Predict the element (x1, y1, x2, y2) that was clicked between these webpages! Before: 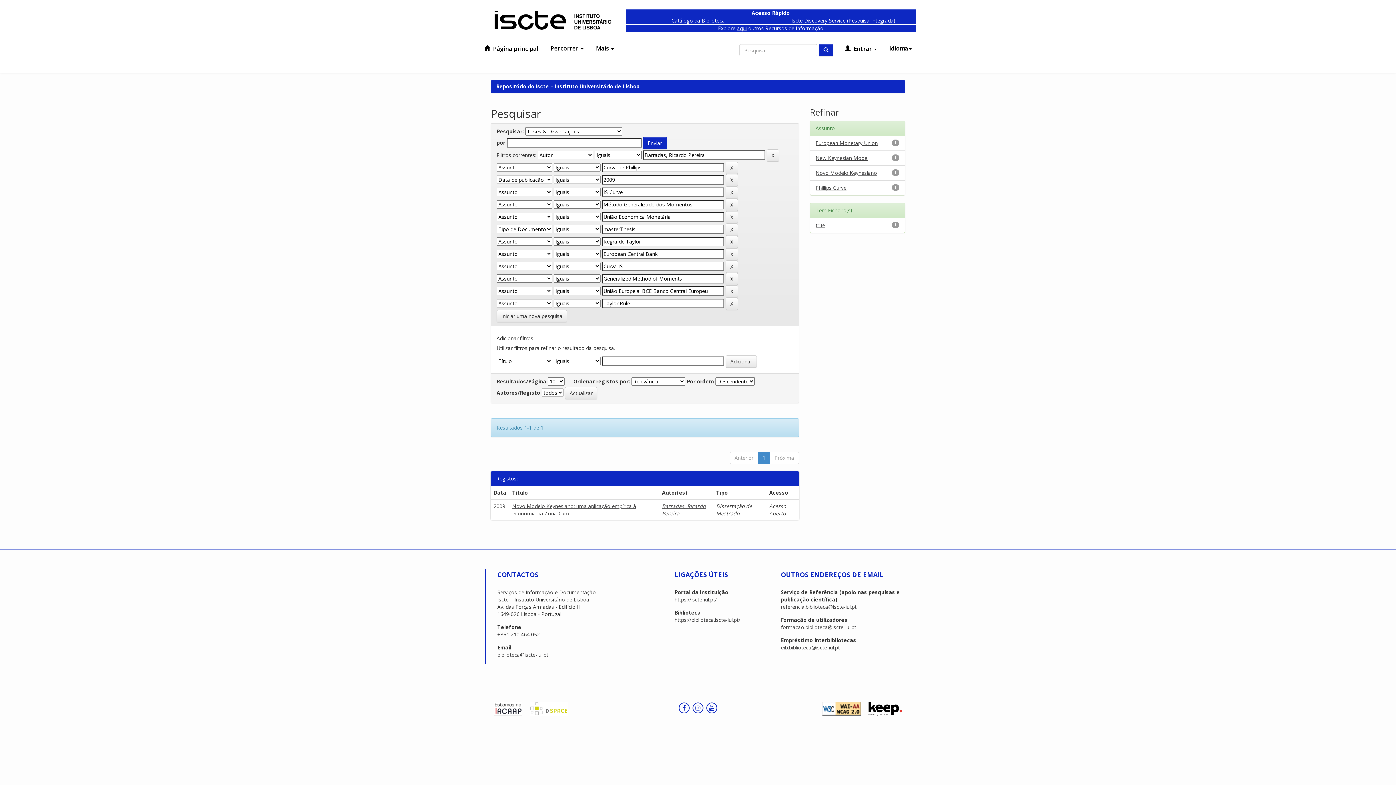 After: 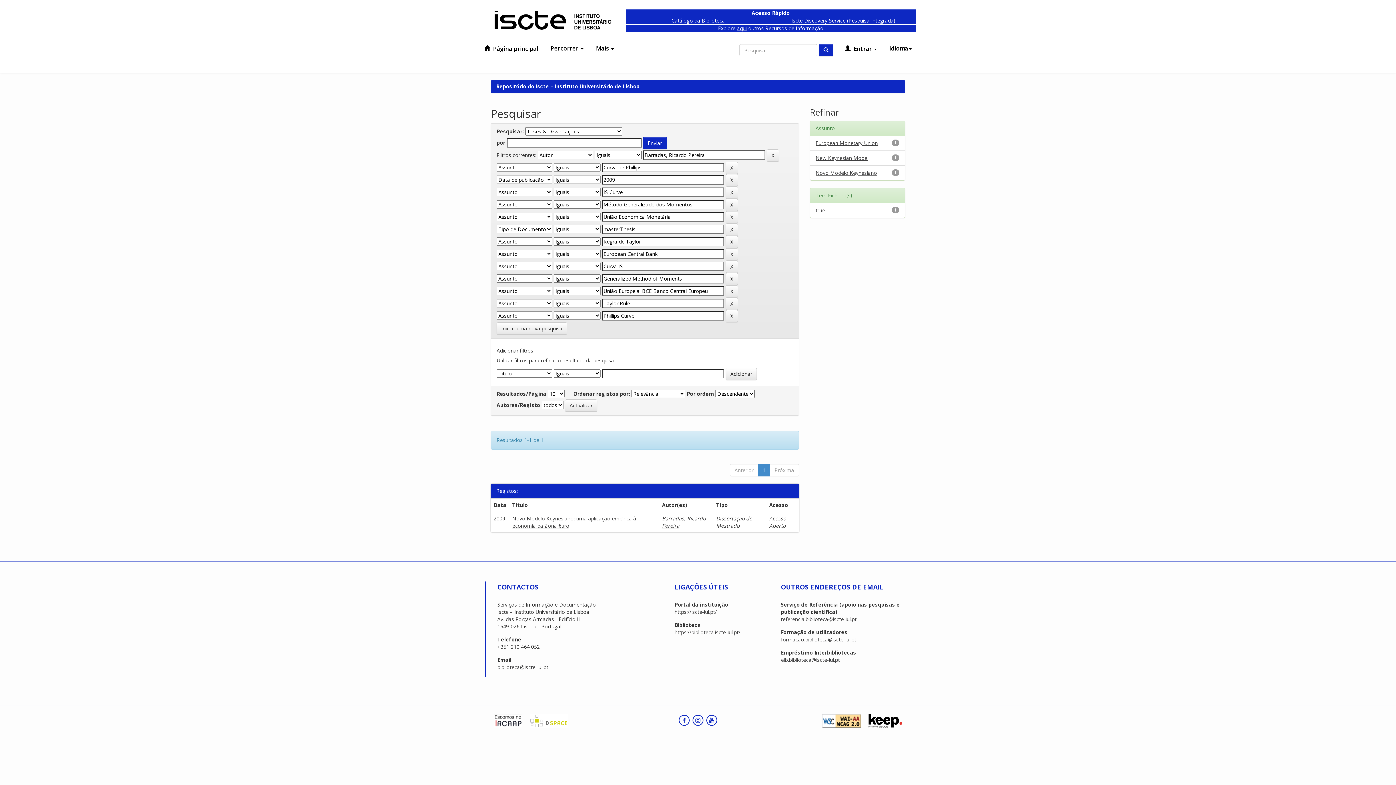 Action: bbox: (815, 184, 846, 191) label: Phillips Curve